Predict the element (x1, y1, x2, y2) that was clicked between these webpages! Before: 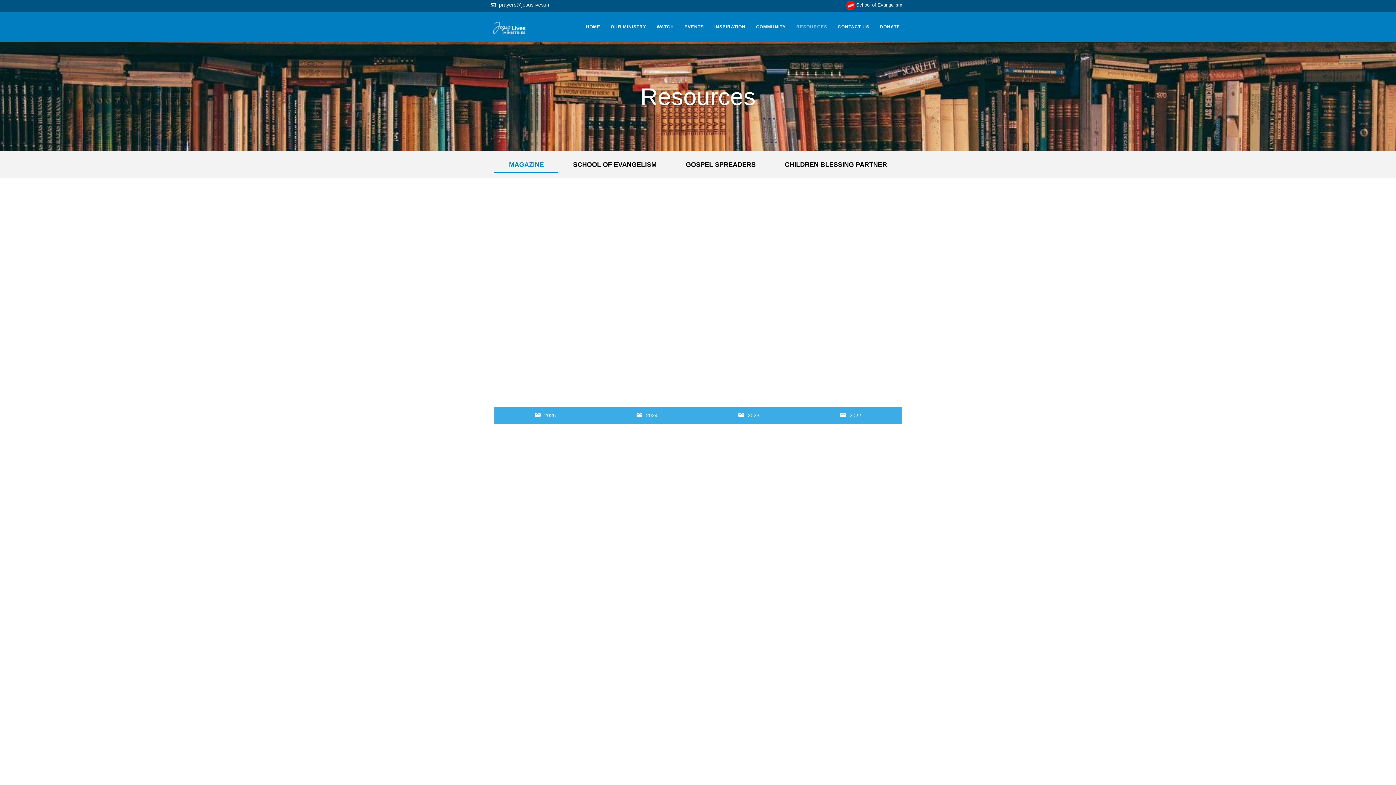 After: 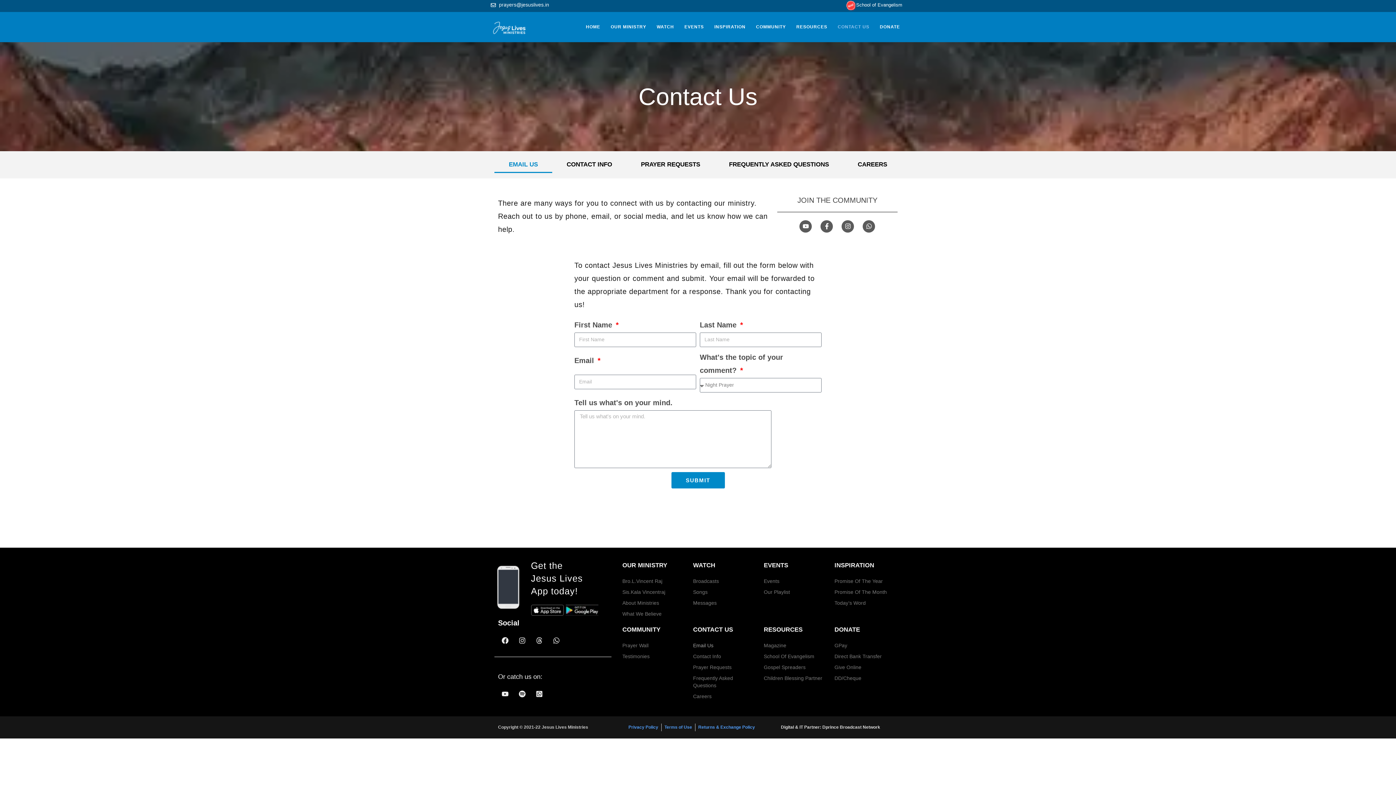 Action: label: CONTACT US bbox: (832, 23, 874, 30)